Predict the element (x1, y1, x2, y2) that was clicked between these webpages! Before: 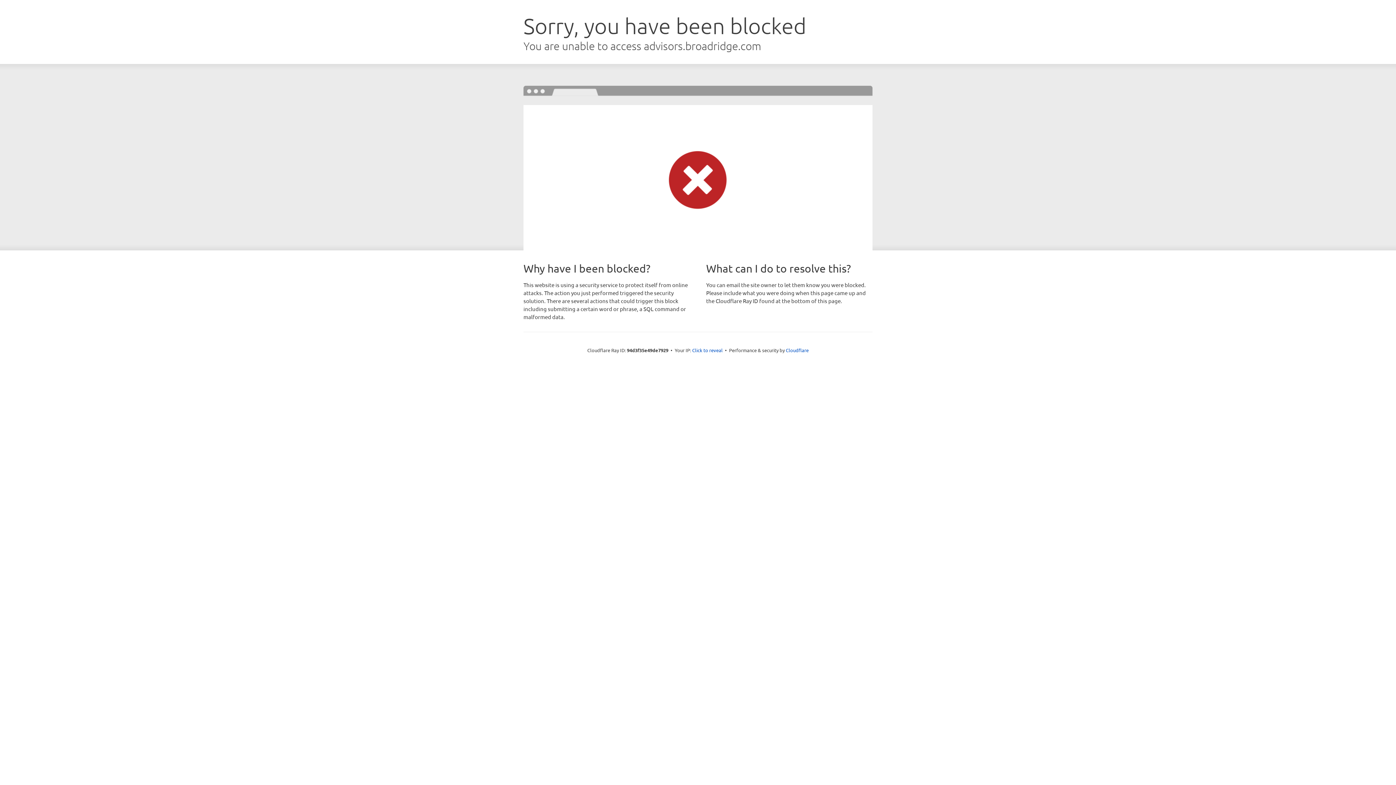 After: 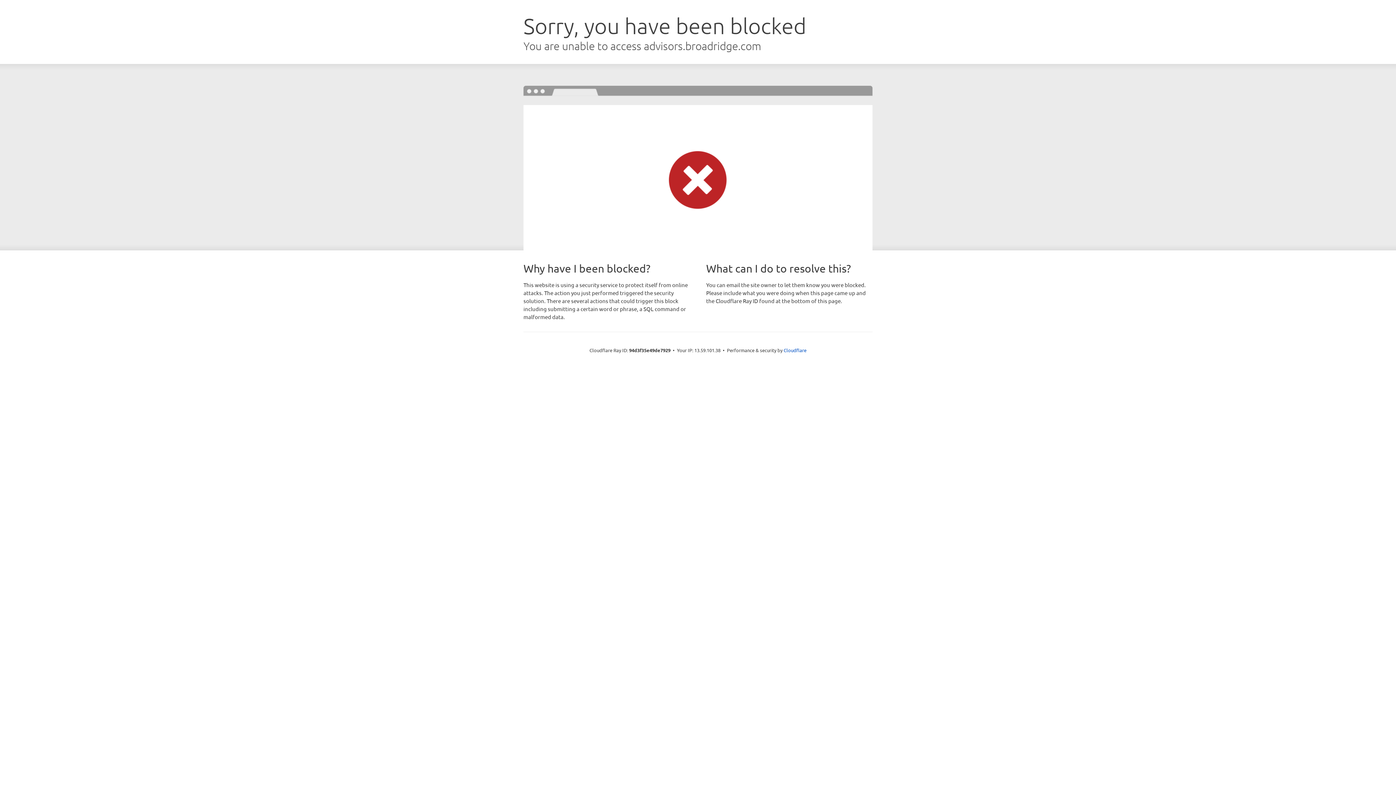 Action: label: Click to reveal bbox: (692, 346, 722, 353)